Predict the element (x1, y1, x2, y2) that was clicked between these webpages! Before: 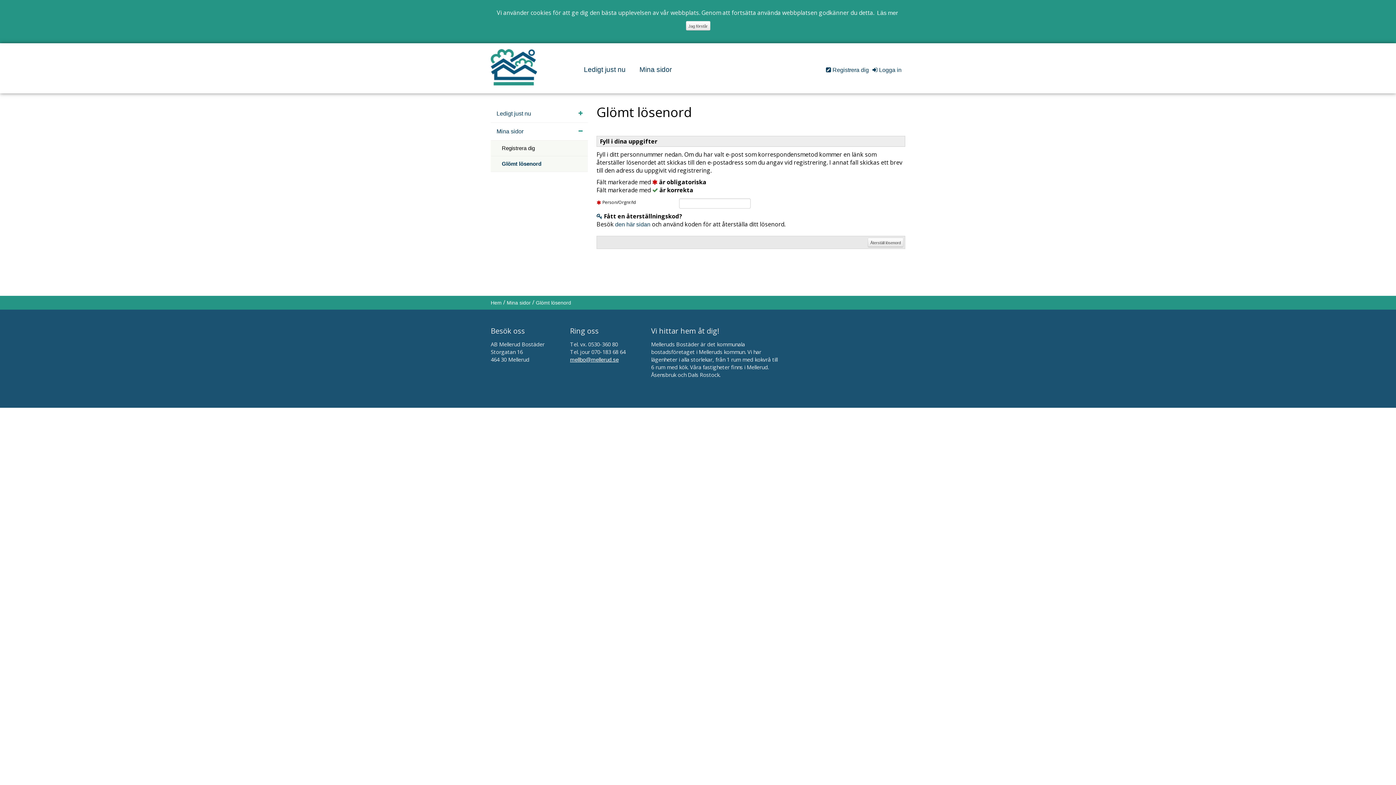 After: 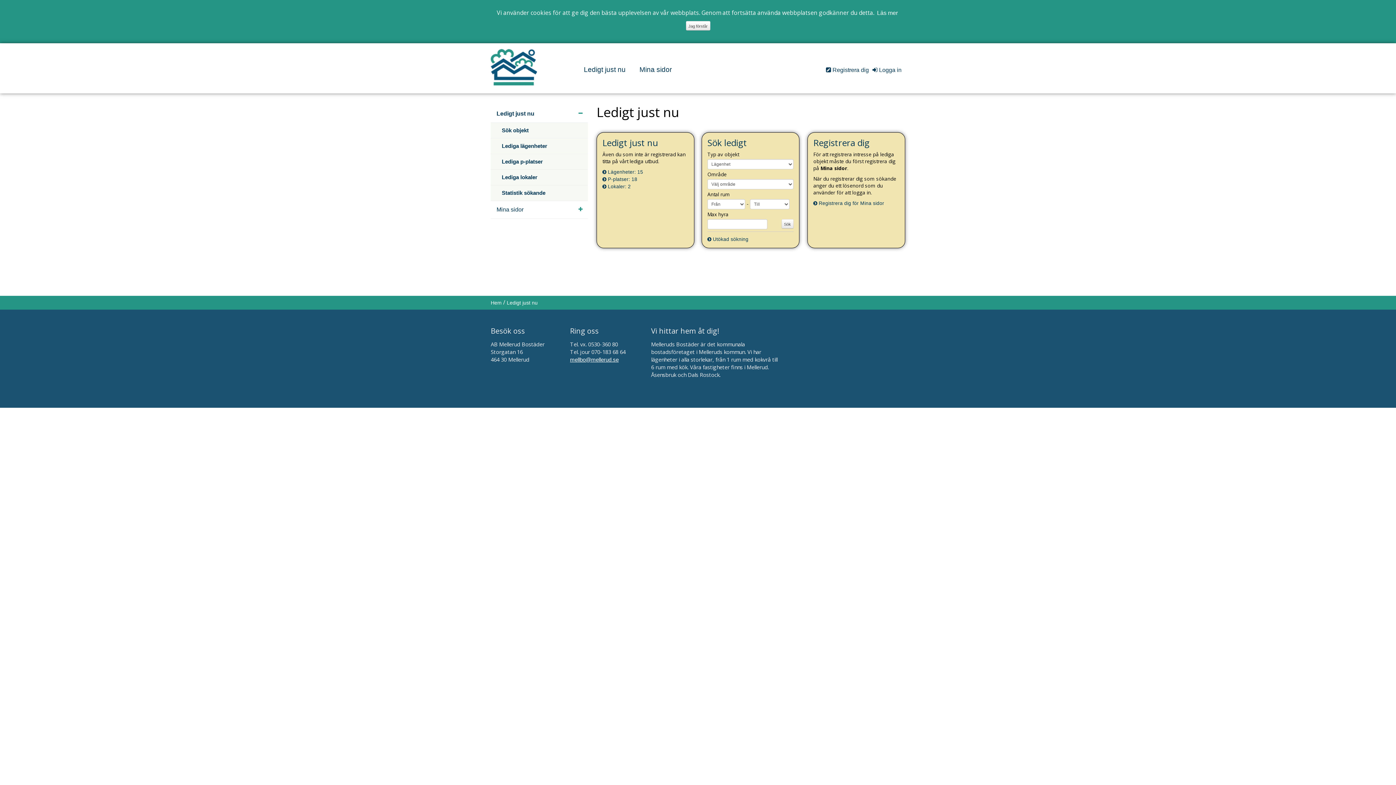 Action: label: Ledigt just nu bbox: (490, 105, 587, 122)